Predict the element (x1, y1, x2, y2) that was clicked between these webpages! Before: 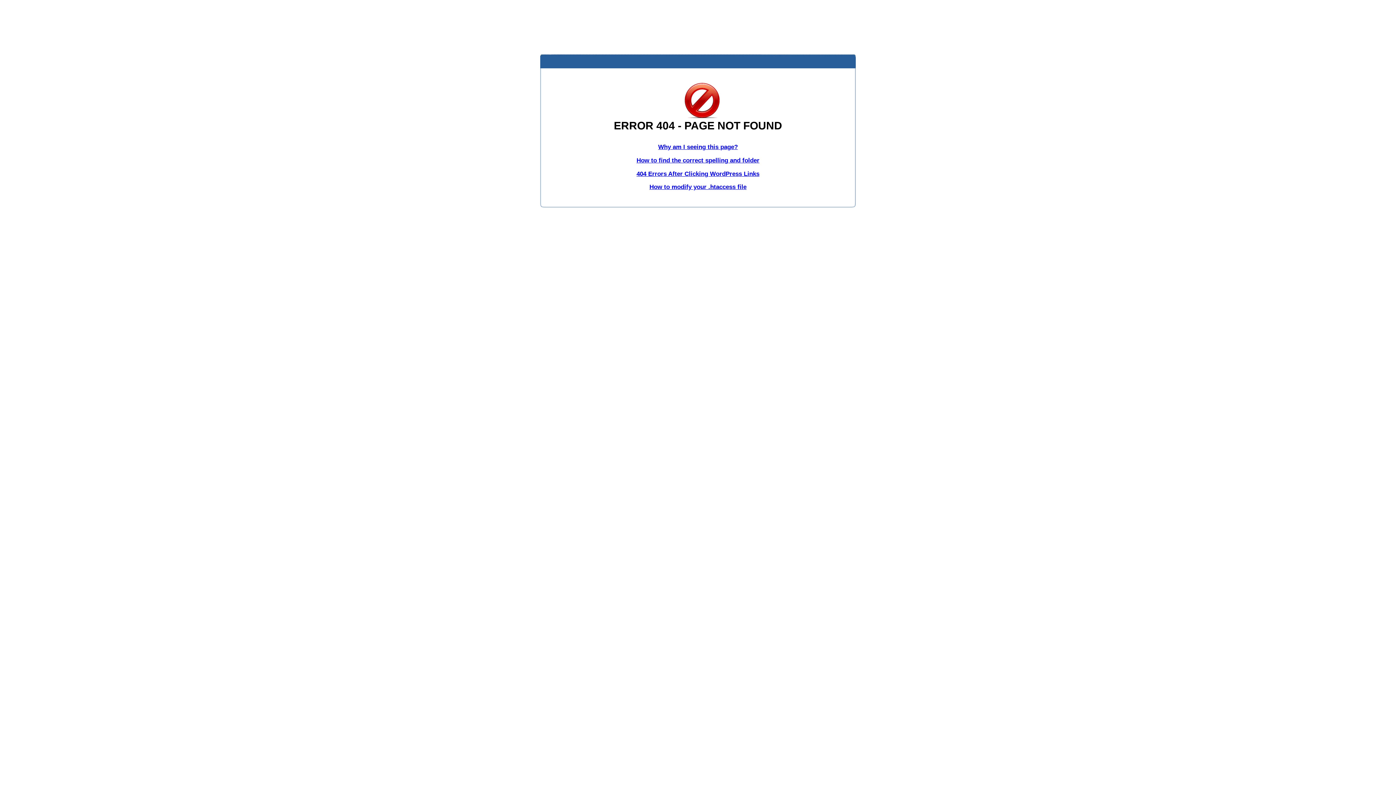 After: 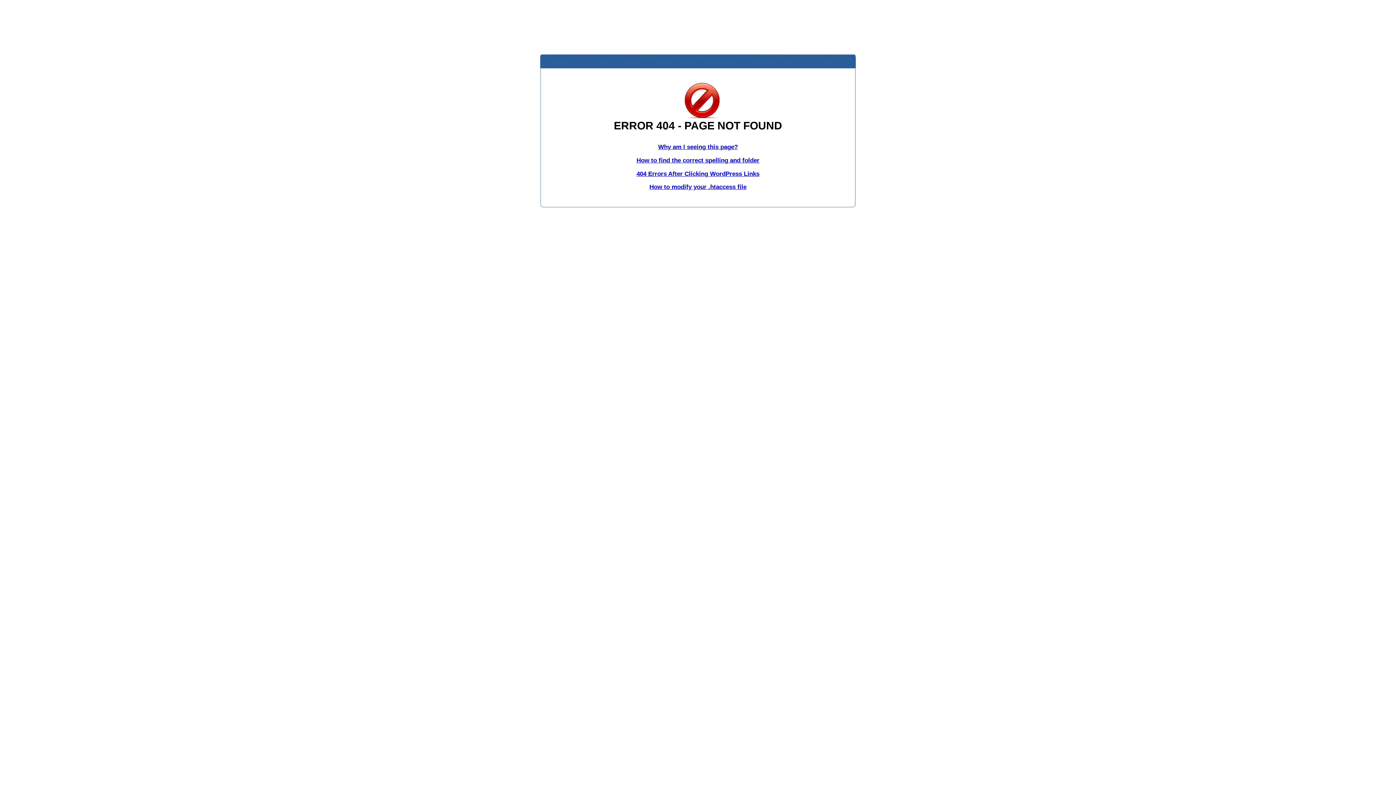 Action: bbox: (636, 156, 759, 163) label: How to find the correct spelling and folder